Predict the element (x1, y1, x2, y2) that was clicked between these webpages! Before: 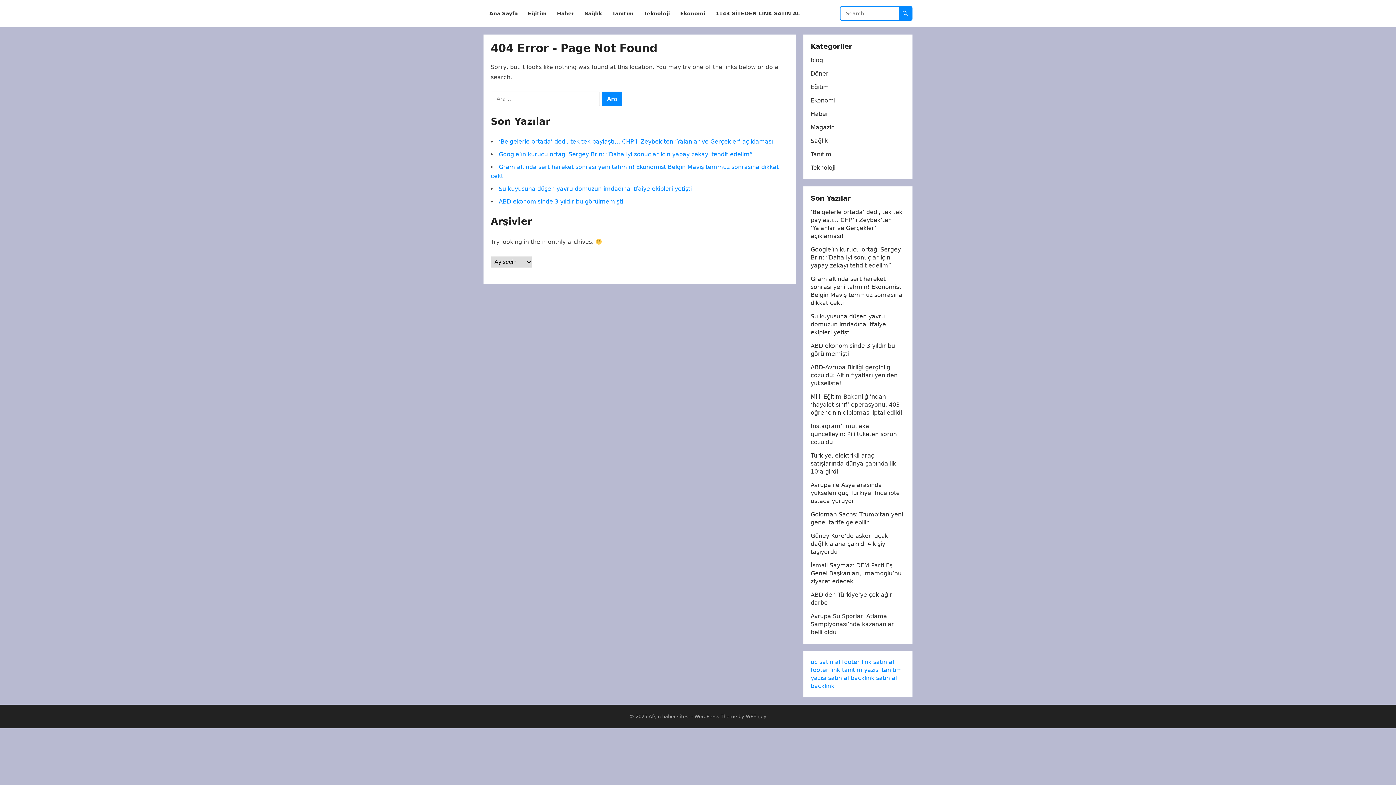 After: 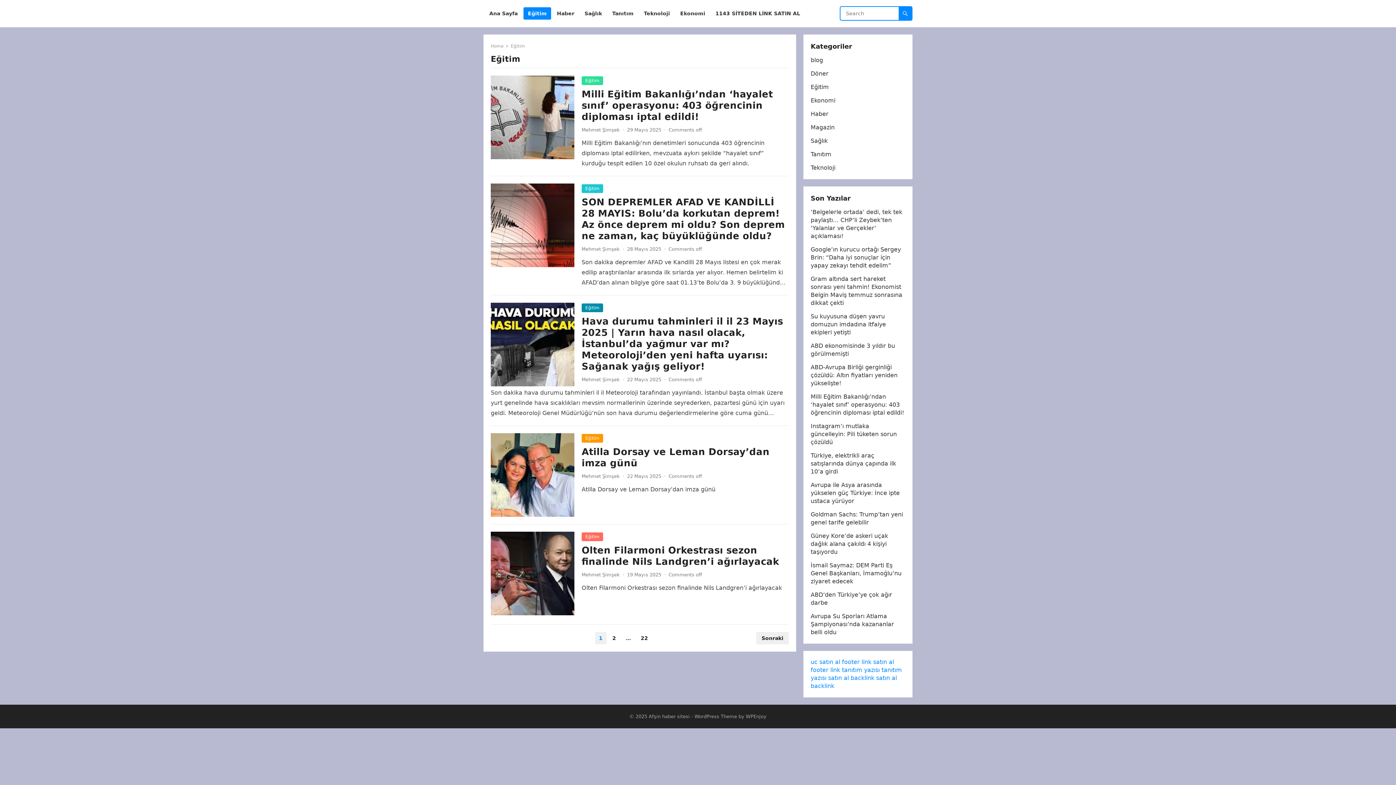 Action: bbox: (810, 83, 829, 90) label: Eğitim